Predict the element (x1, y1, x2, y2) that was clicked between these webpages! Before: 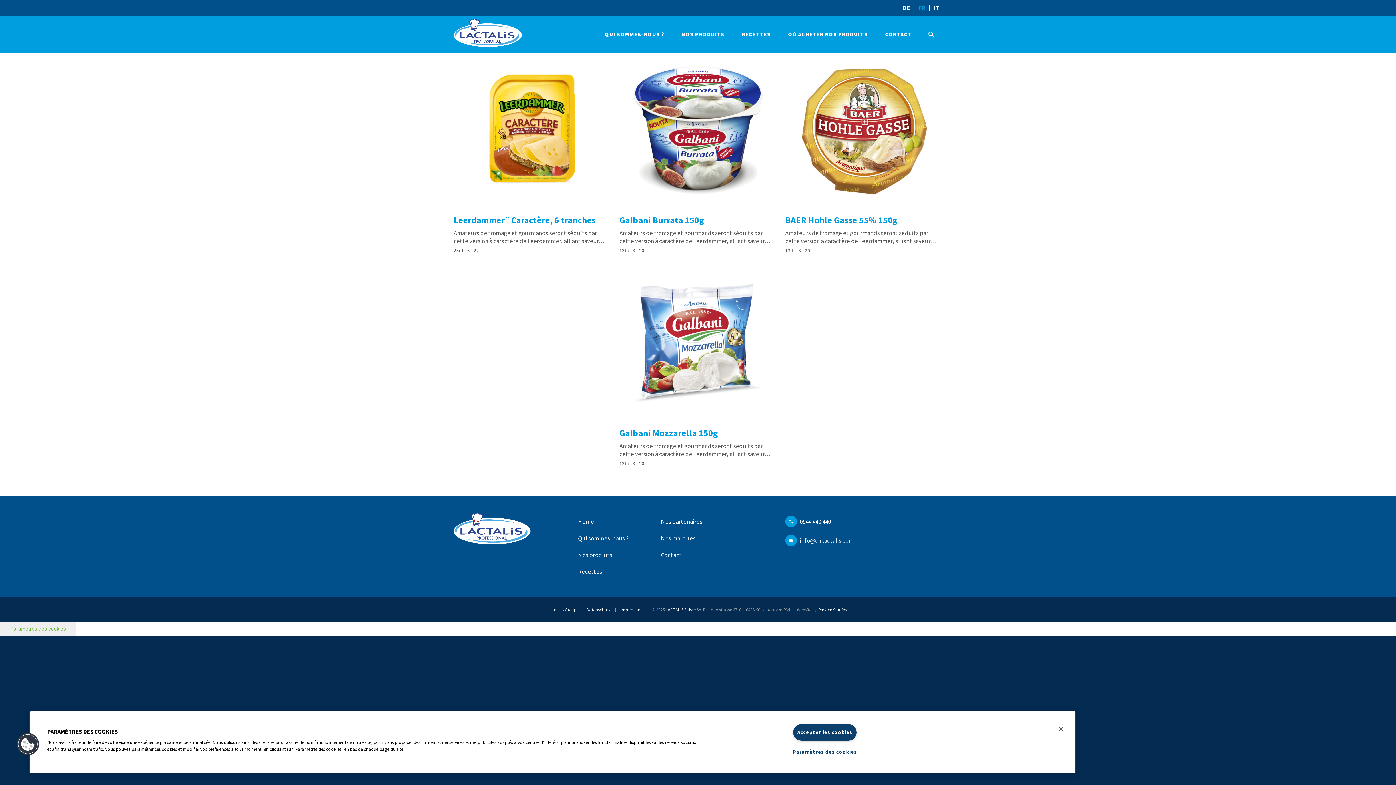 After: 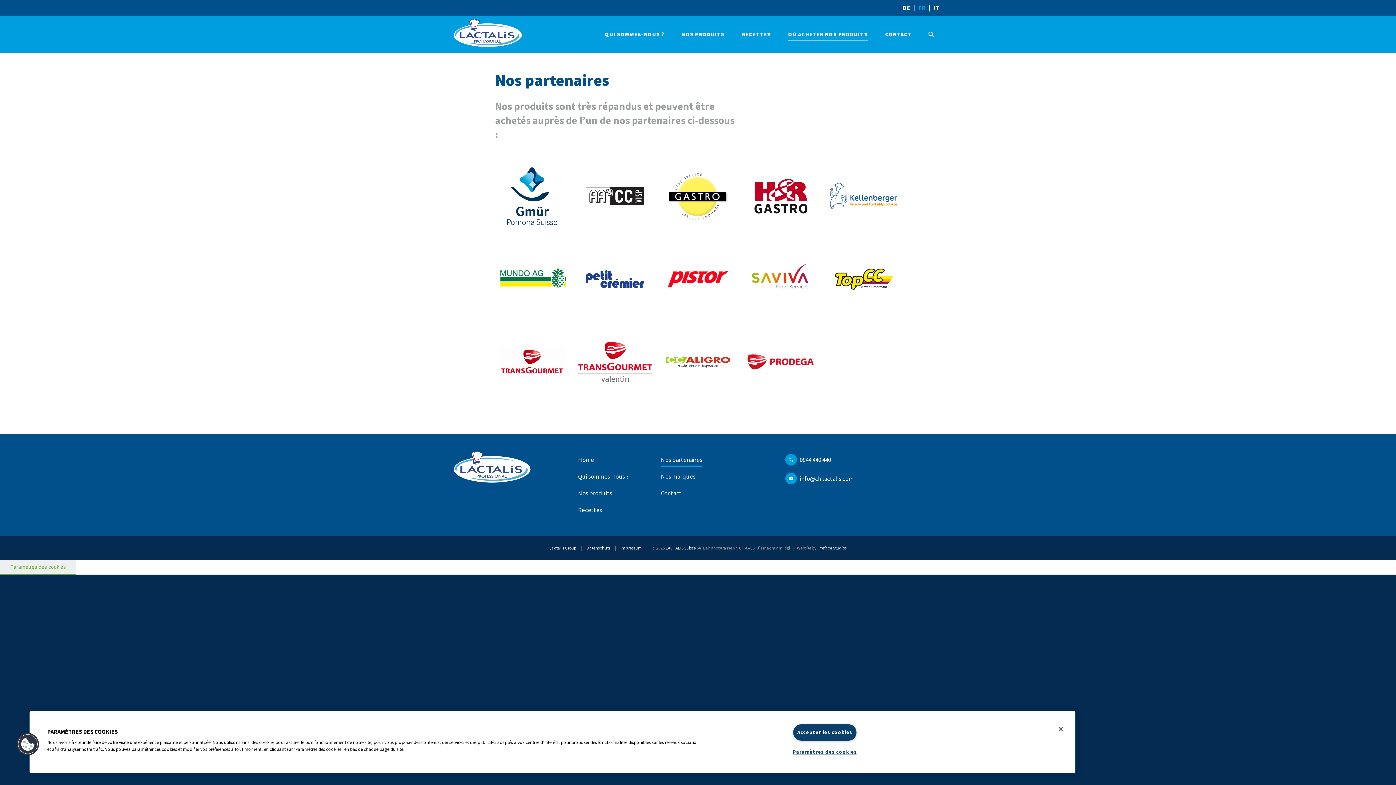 Action: label: Nos partenaires bbox: (656, 513, 706, 530)